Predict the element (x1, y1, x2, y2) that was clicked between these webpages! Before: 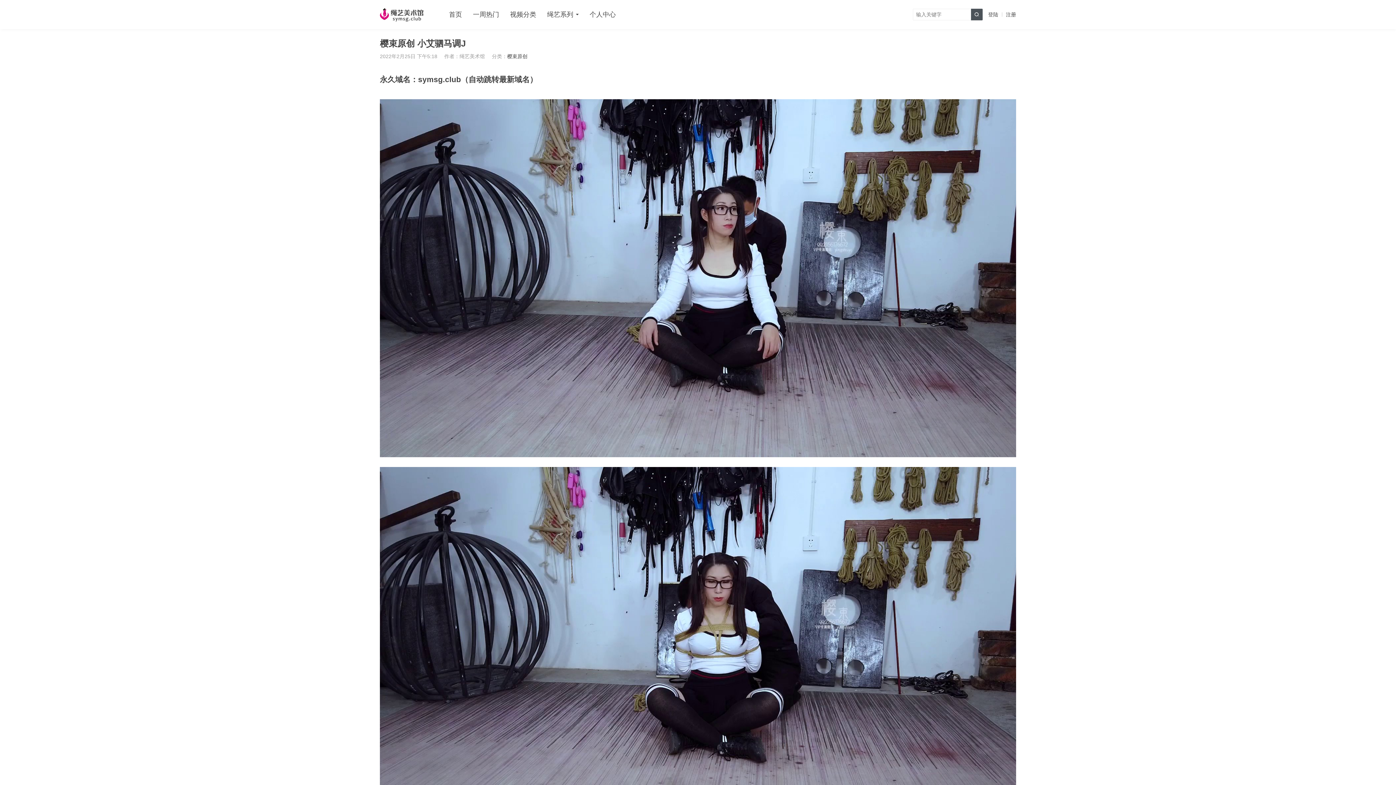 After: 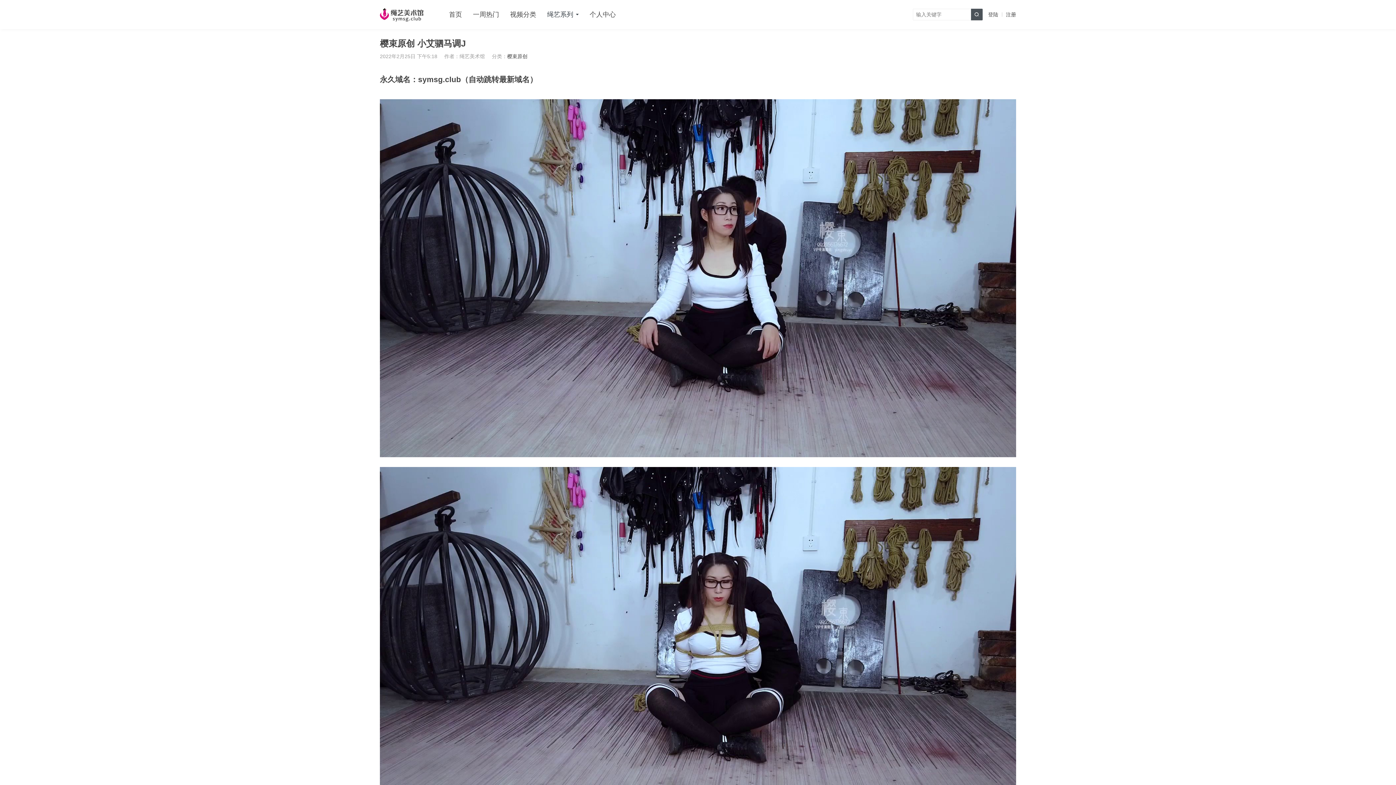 Action: bbox: (547, 0, 578, 29) label: 绳艺系列